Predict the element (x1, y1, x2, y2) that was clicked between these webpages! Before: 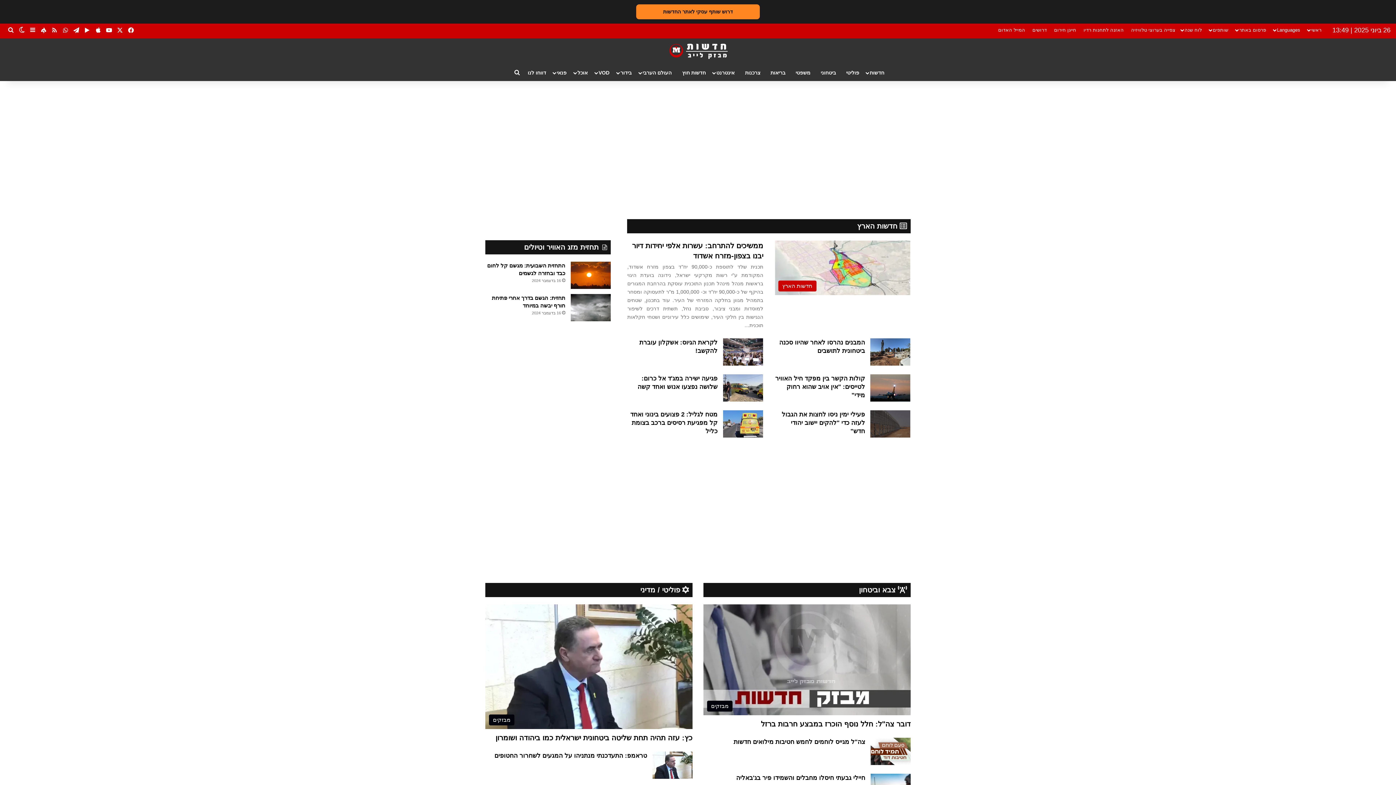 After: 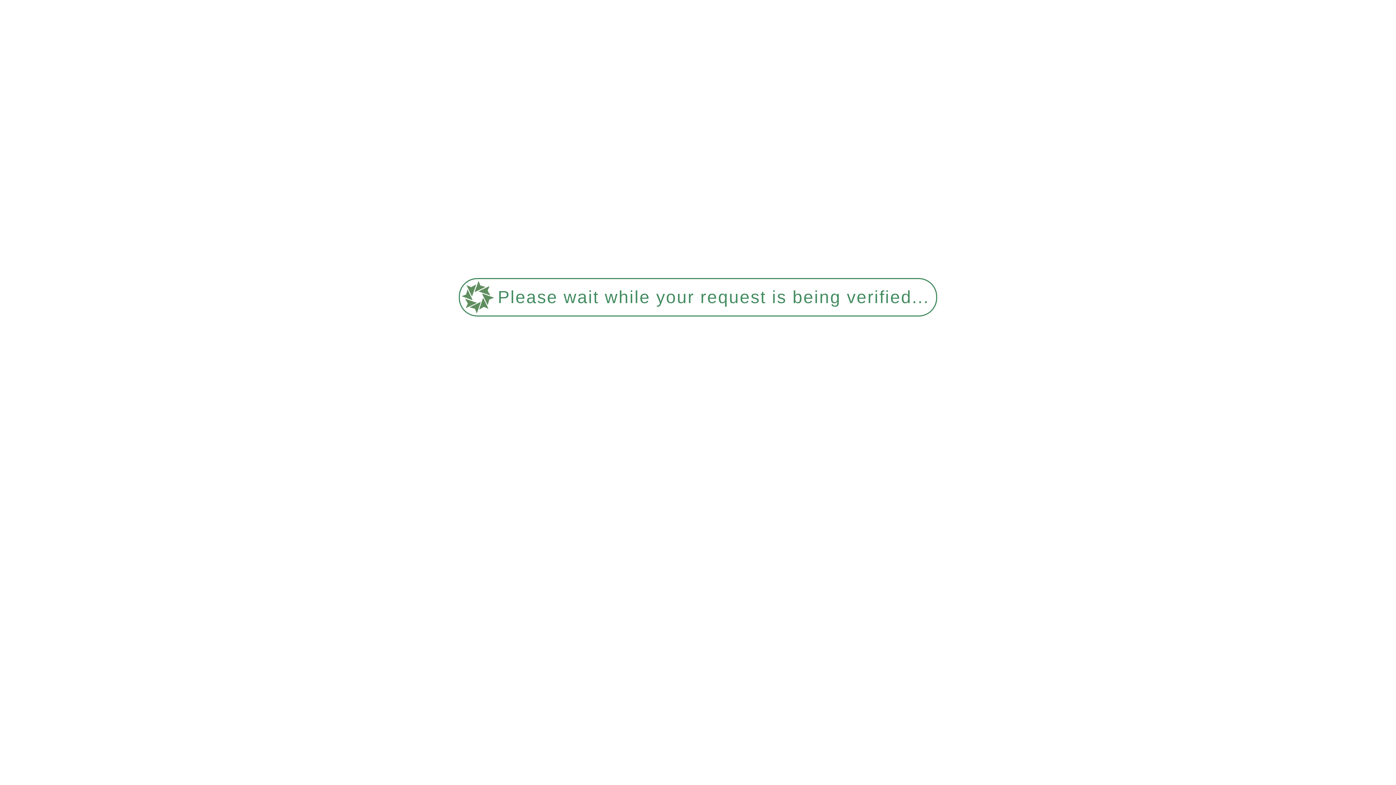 Action: bbox: (736, 775, 865, 781) label: חיילי גבעתי חיסלו מחבלים והשמידו פיר בג'באליה